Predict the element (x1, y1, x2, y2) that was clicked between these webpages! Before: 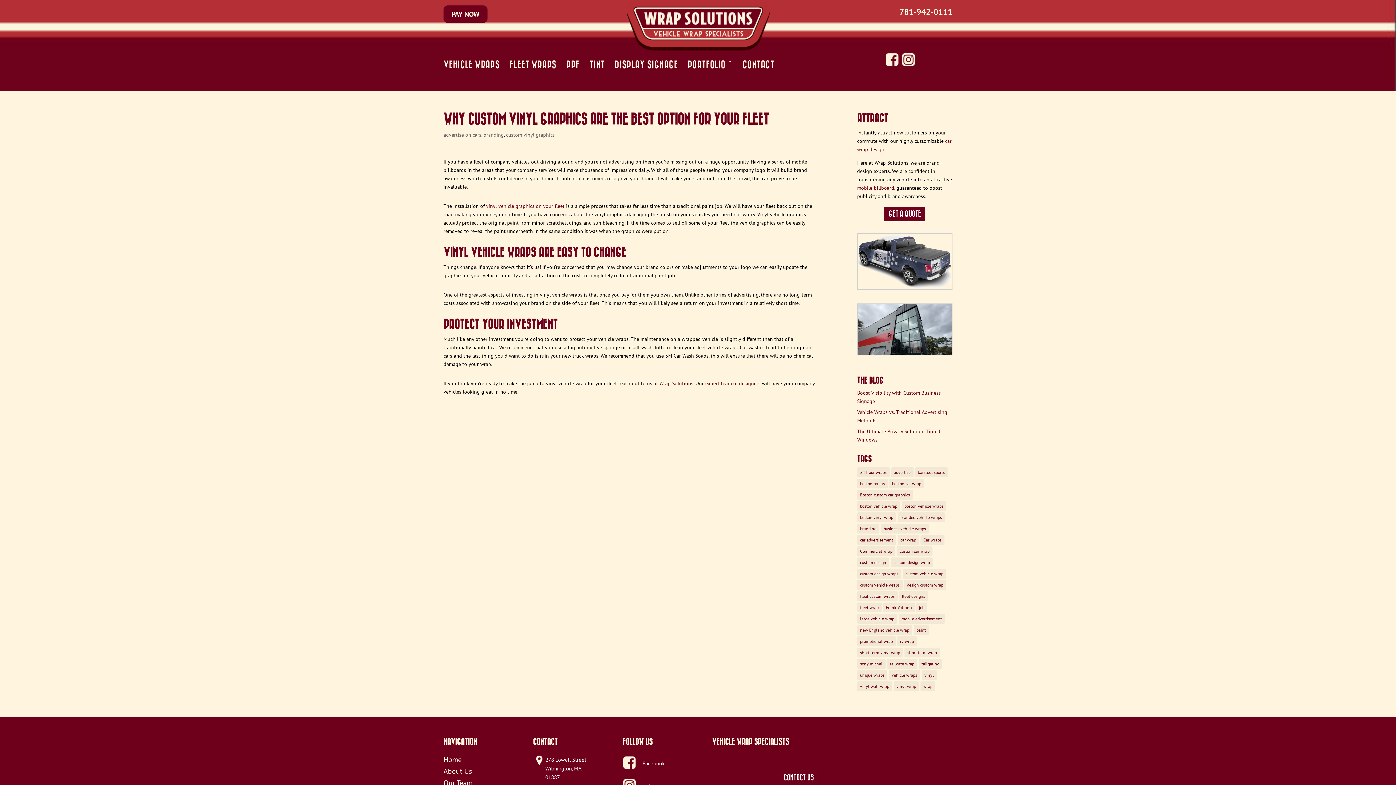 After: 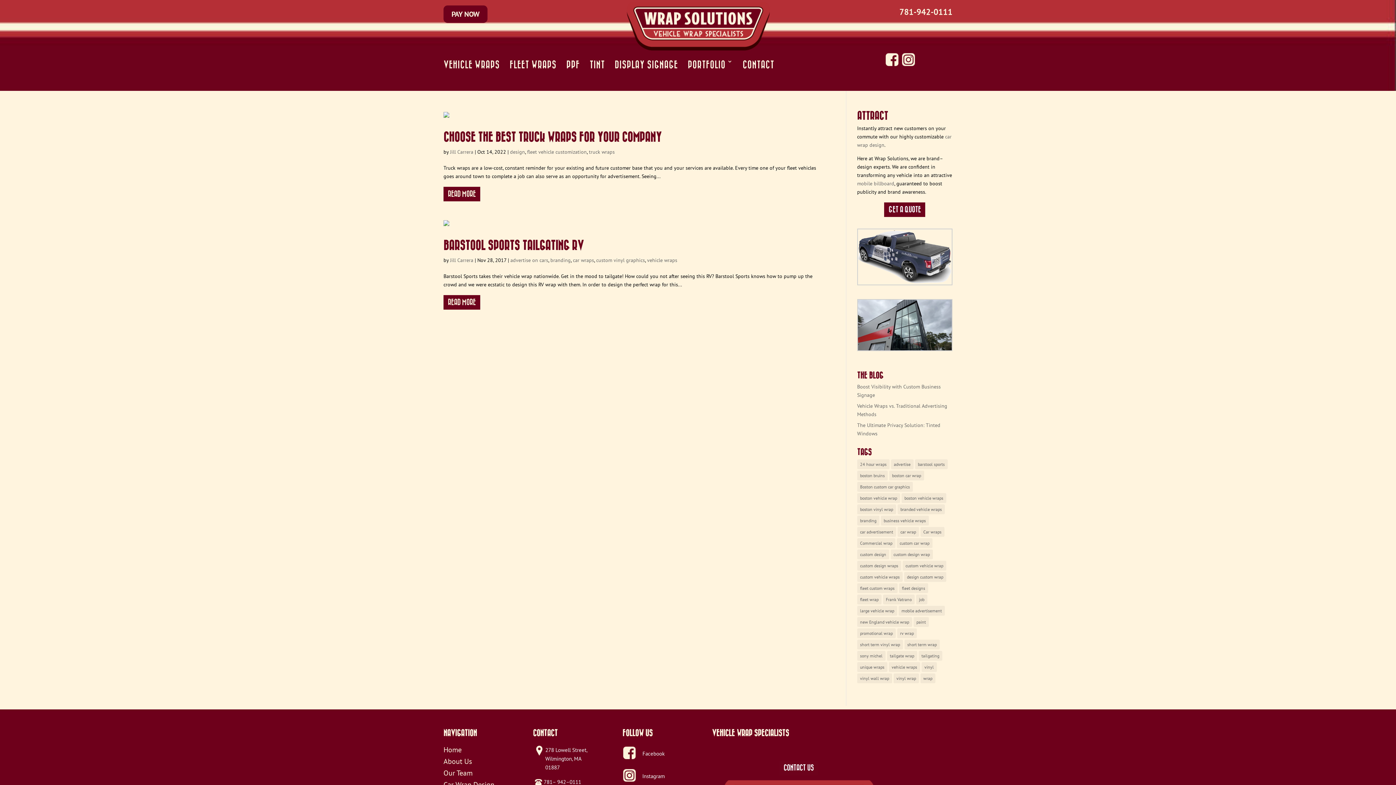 Action: label: large vehicle wrap (2 items) bbox: (857, 614, 897, 623)